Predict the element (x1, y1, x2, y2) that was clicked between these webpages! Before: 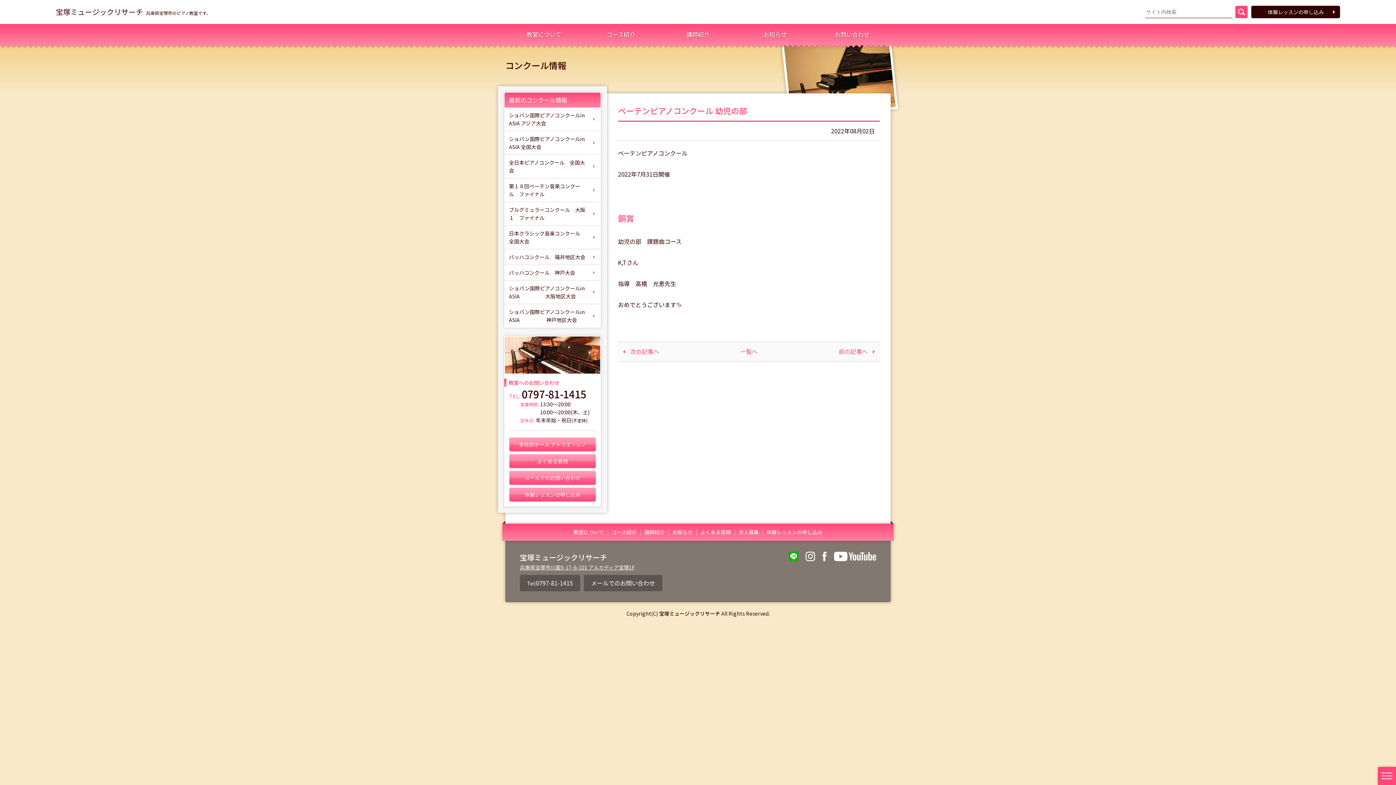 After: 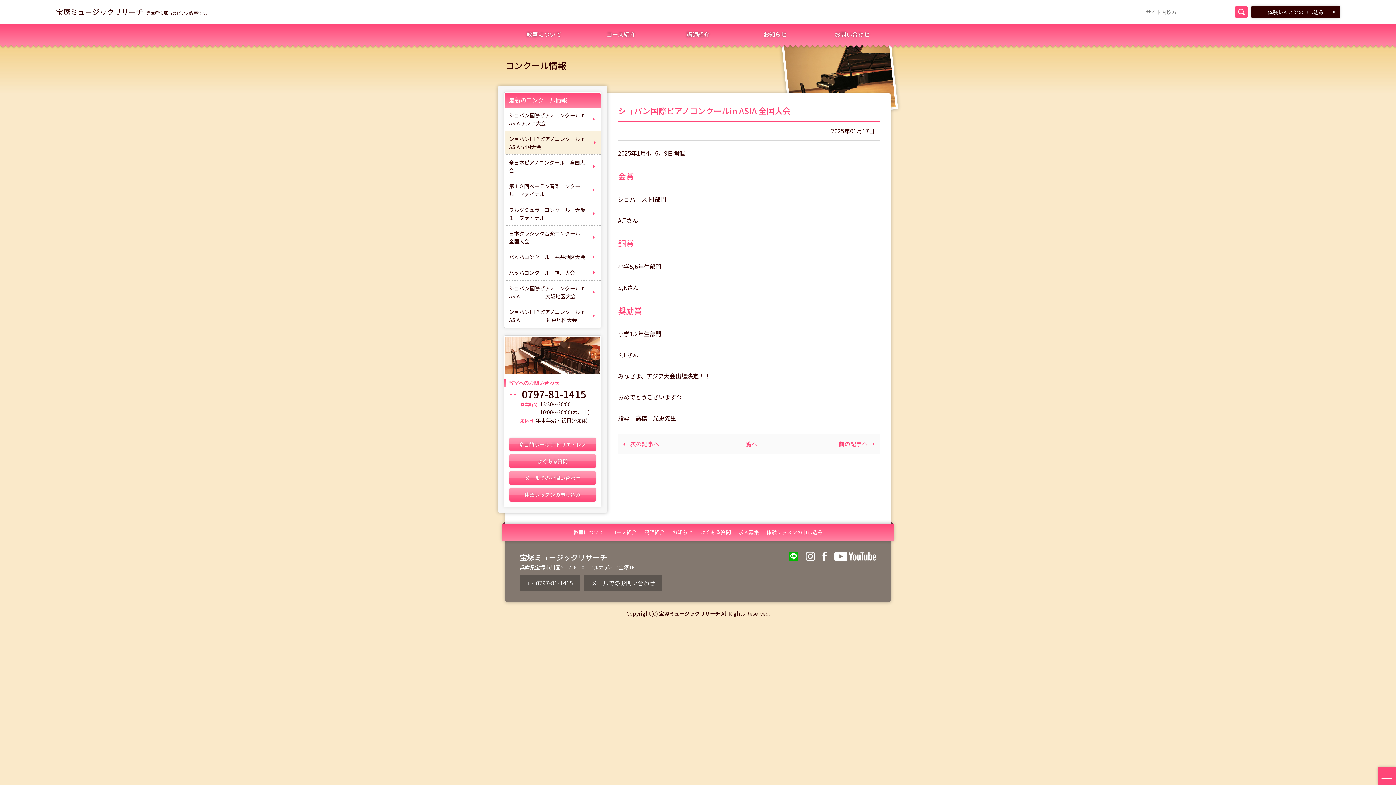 Action: label: ショパン国際ピアノコンクールin ASIA 全国大会 bbox: (504, 131, 600, 154)